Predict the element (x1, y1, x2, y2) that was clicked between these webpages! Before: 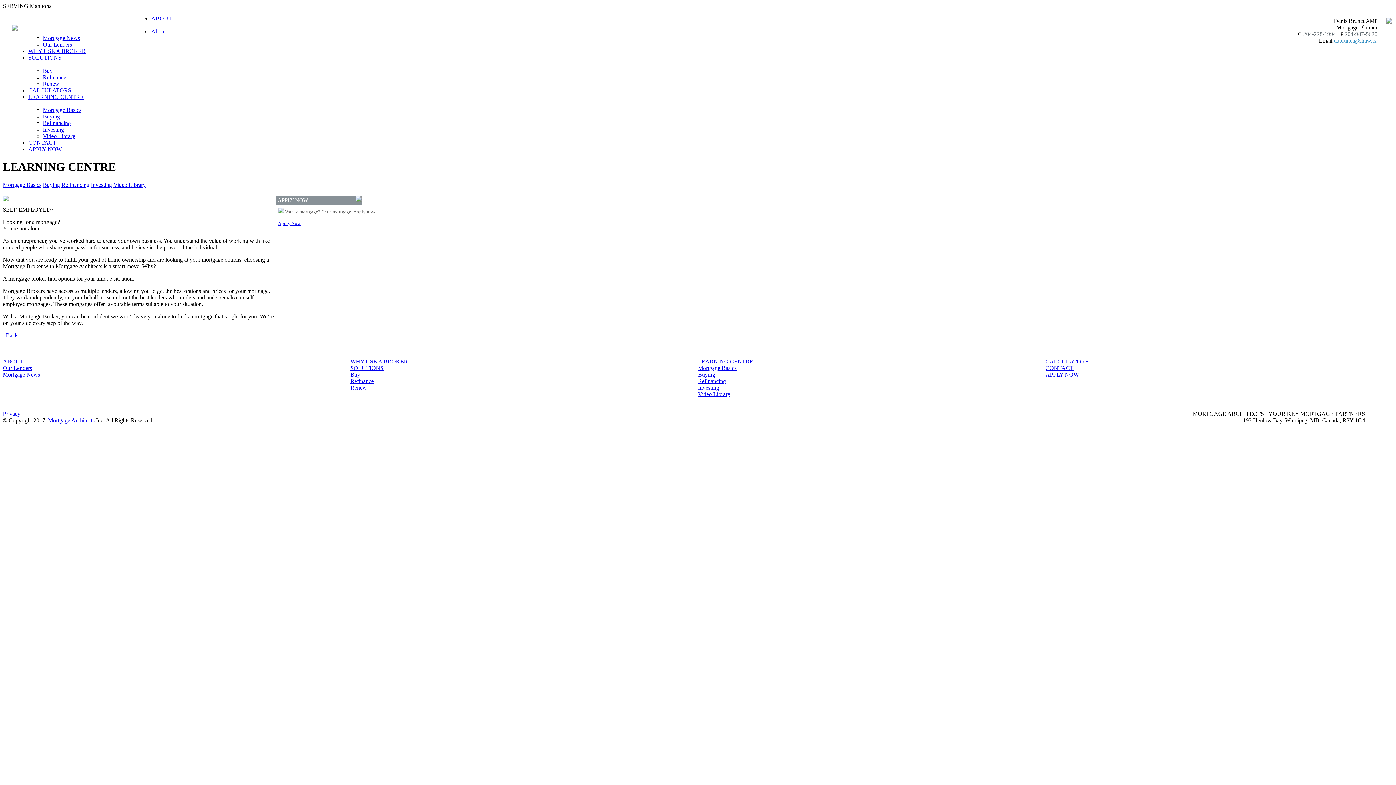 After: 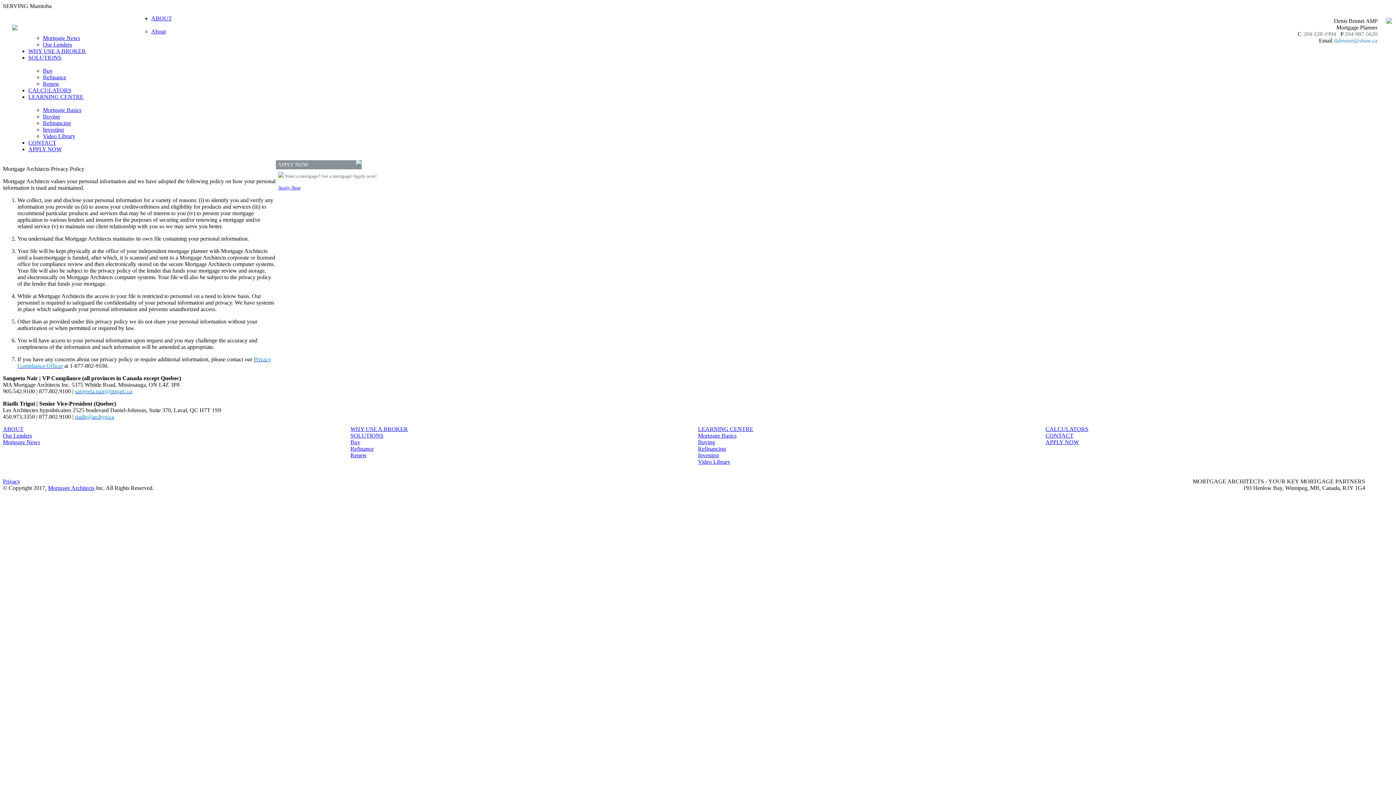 Action: label: Privacy bbox: (2, 410, 20, 417)